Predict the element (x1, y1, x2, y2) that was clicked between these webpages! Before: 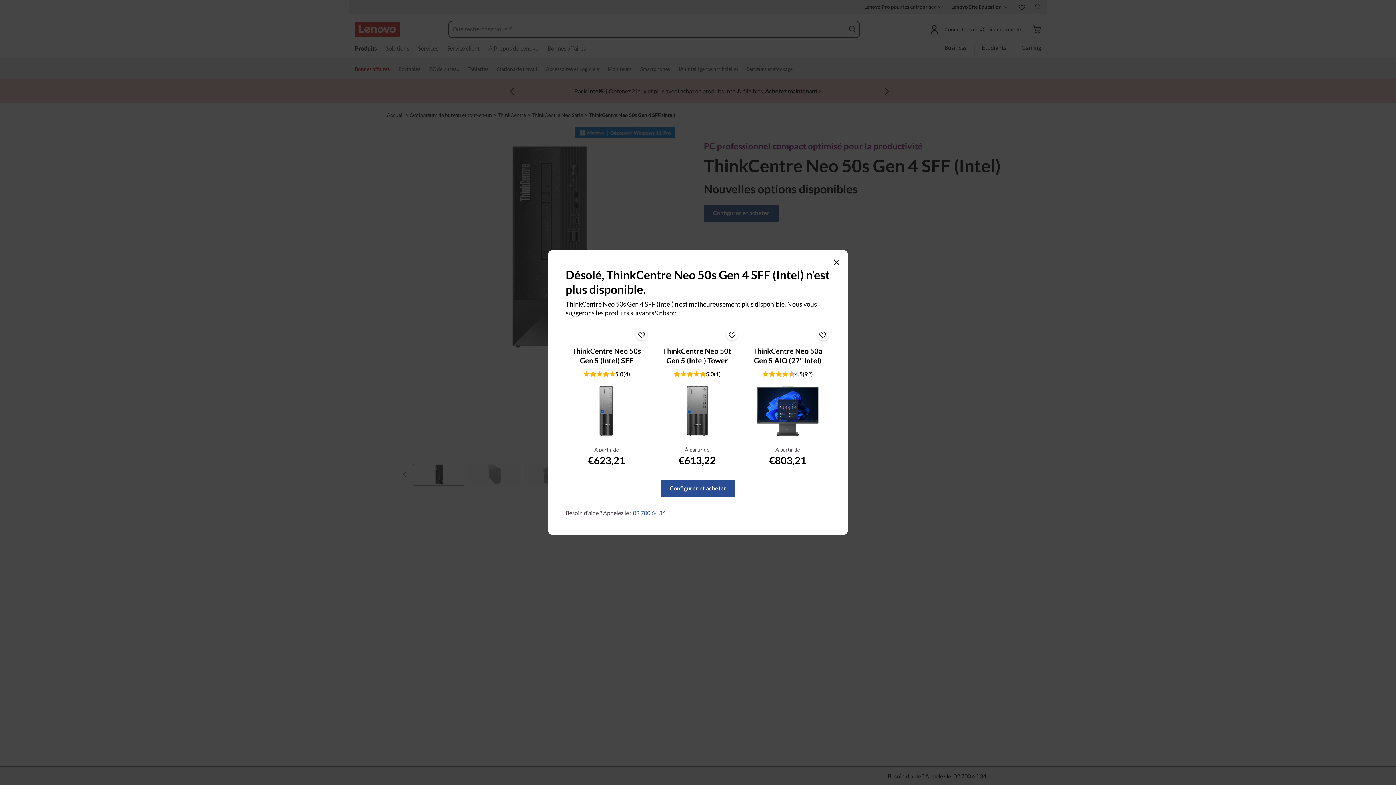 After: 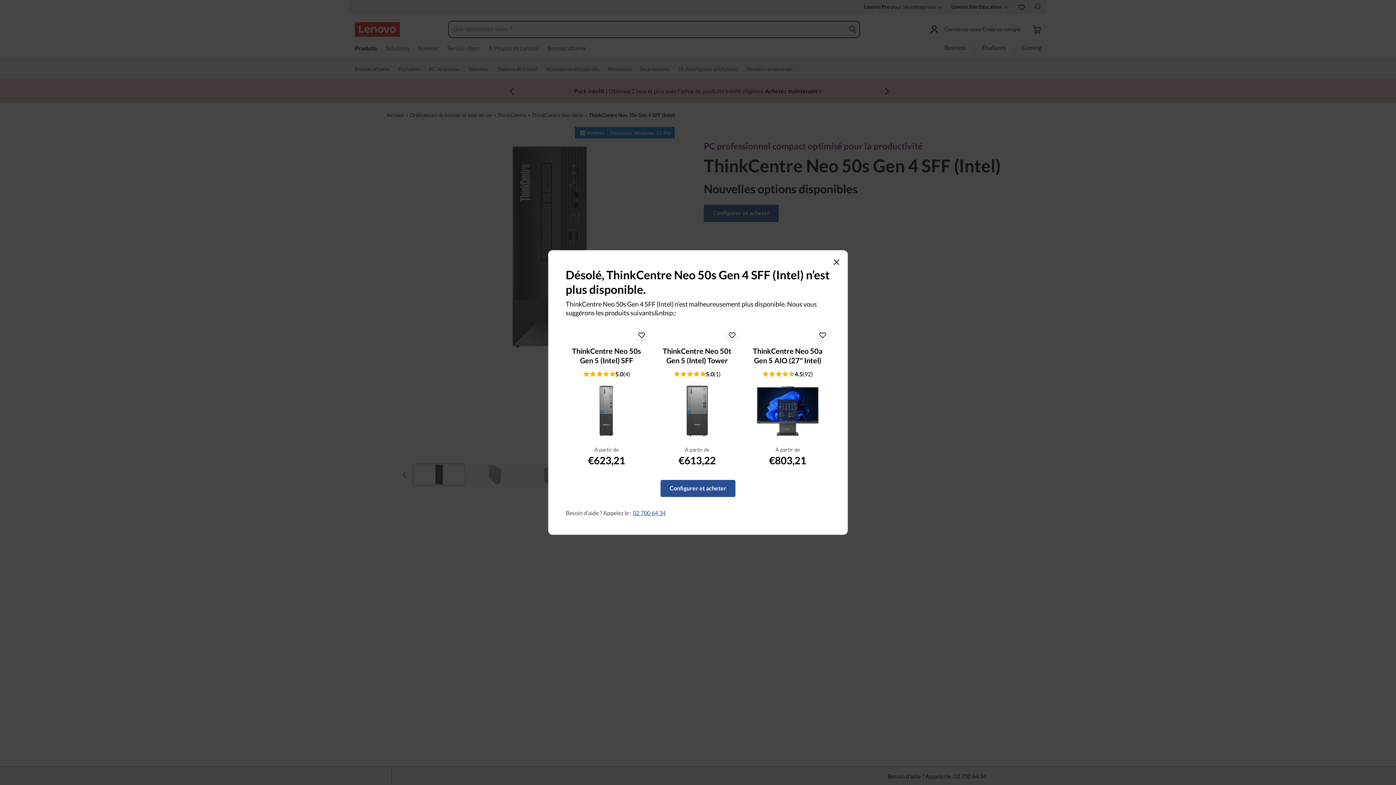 Action: bbox: (746, 346, 828, 365) label: ThinkCentre Neo 50a Gen 5 AIO (27" Intel) 